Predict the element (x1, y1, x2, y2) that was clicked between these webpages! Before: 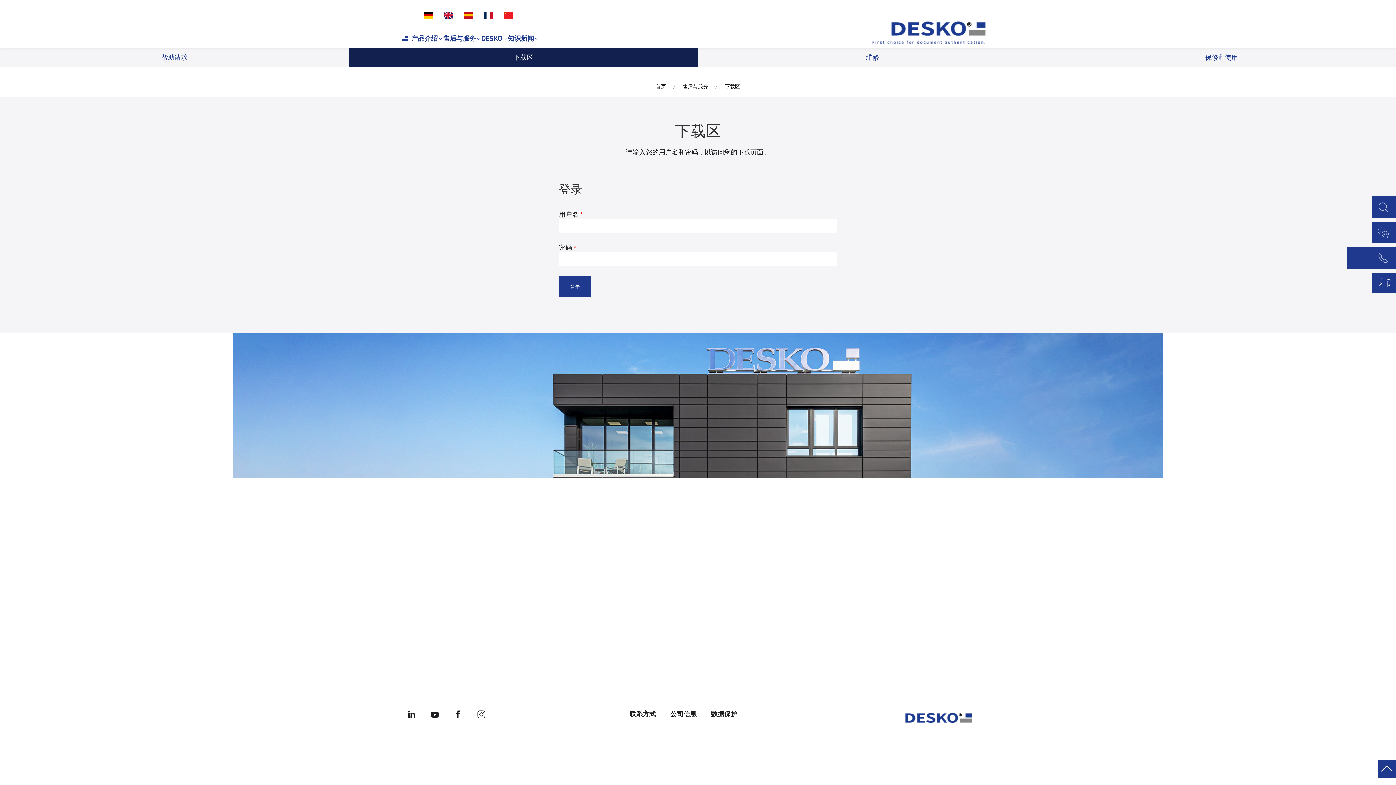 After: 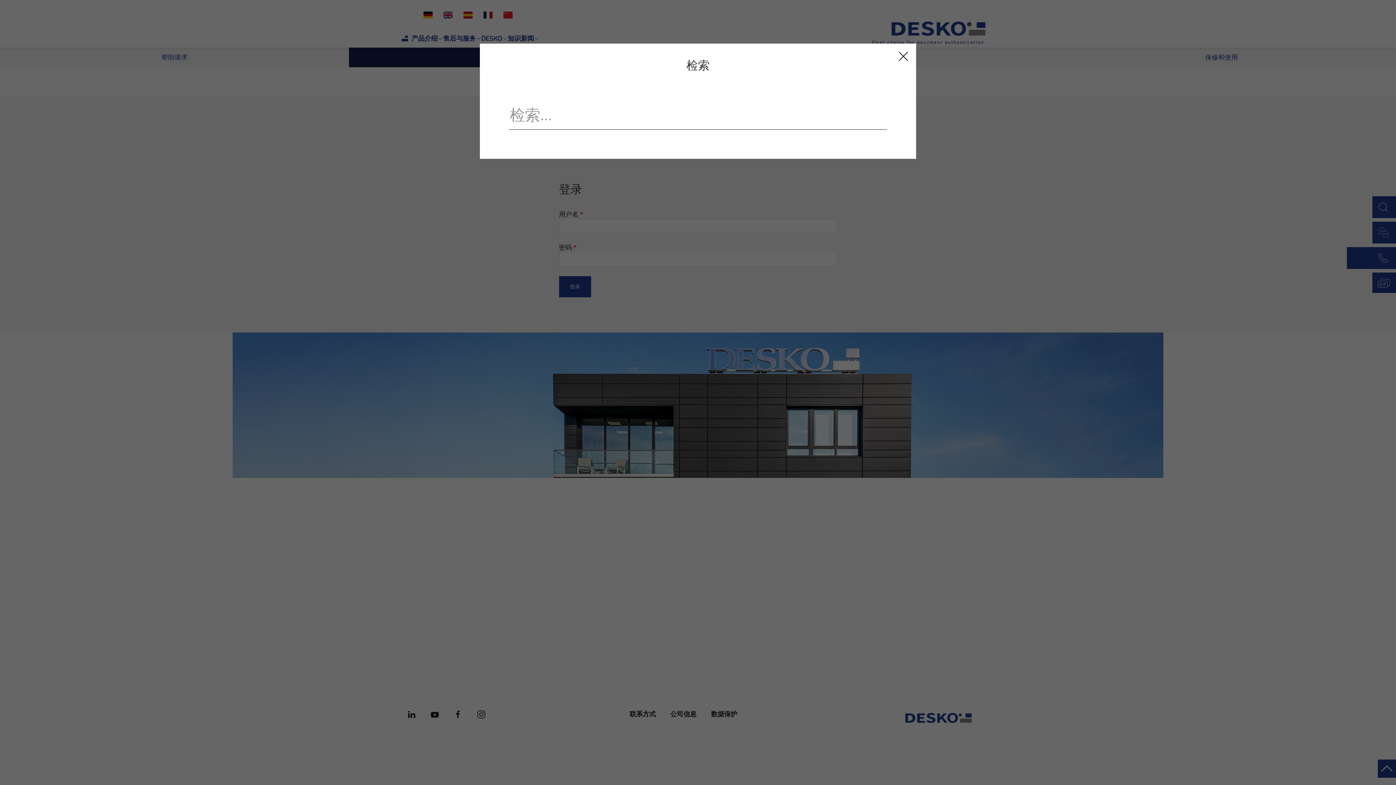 Action: bbox: (1378, 202, 1389, 210)